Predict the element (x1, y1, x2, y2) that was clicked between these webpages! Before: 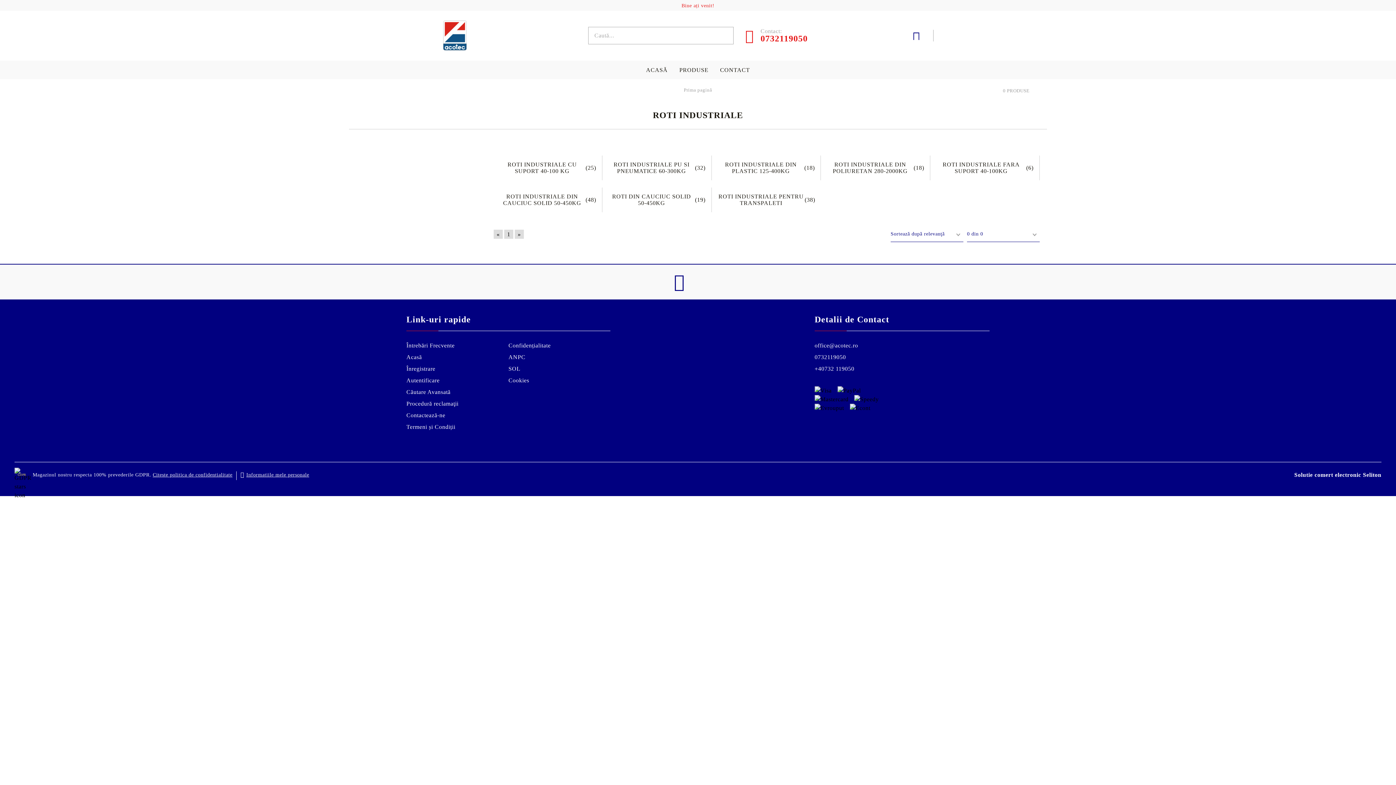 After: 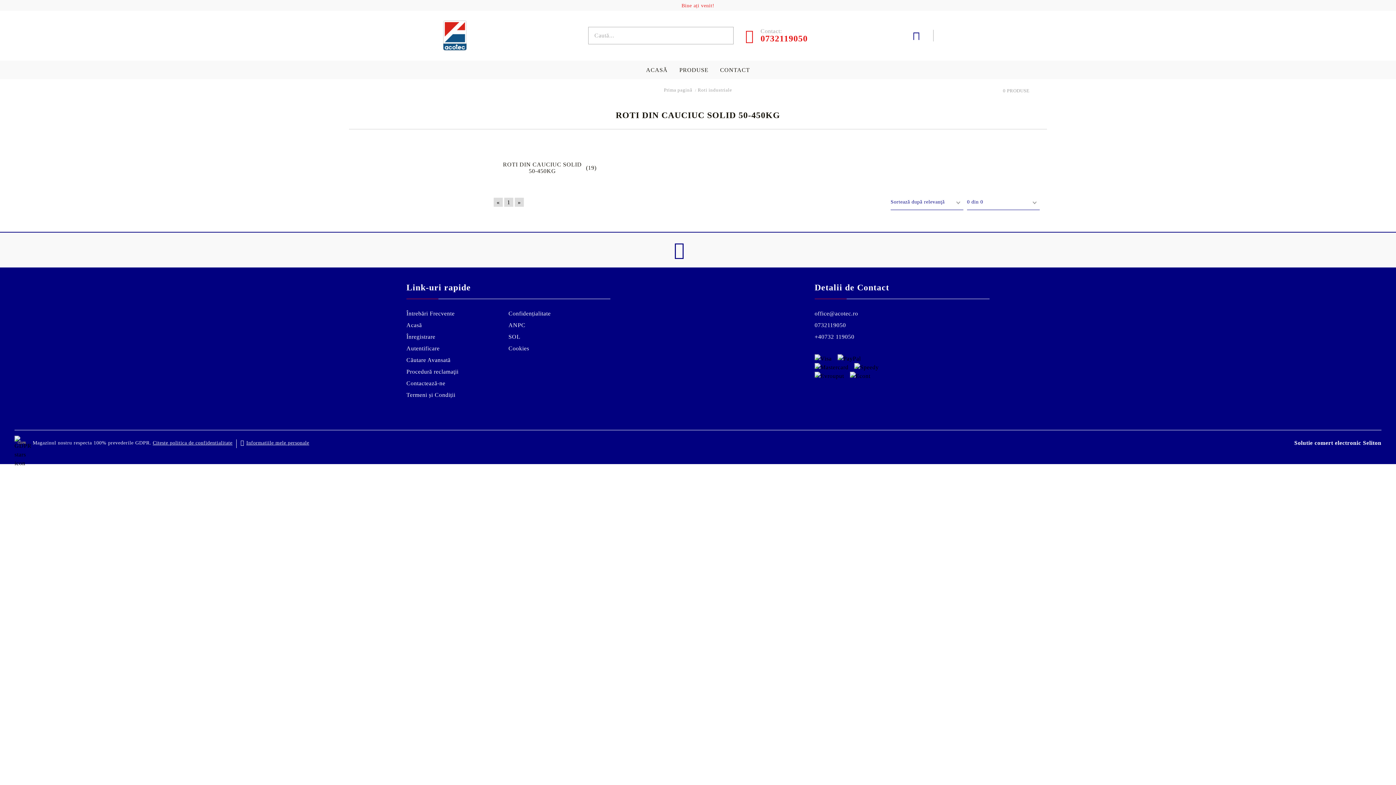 Action: bbox: (602, 187, 711, 212) label: ROTI DIN CAUCIUC SOLID 50-450KG
(19)